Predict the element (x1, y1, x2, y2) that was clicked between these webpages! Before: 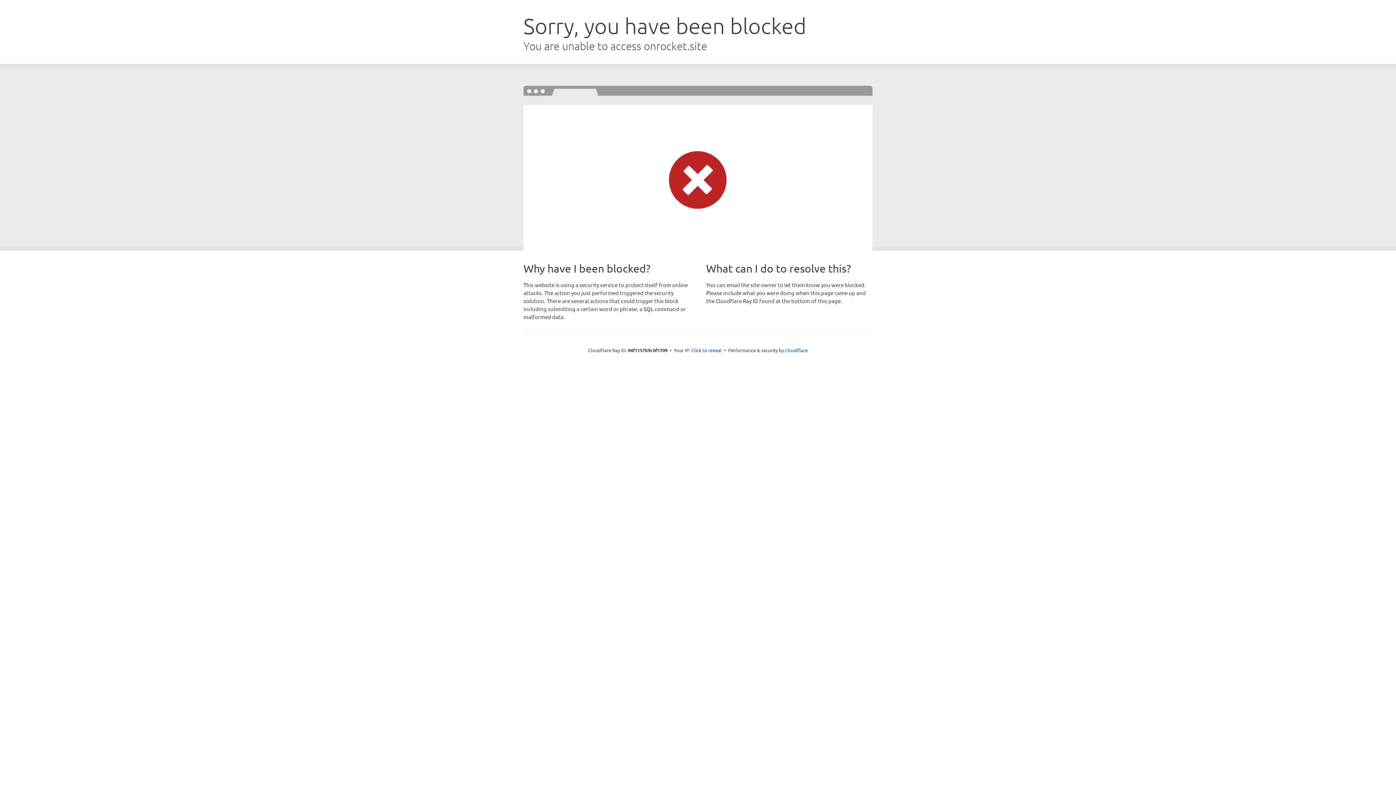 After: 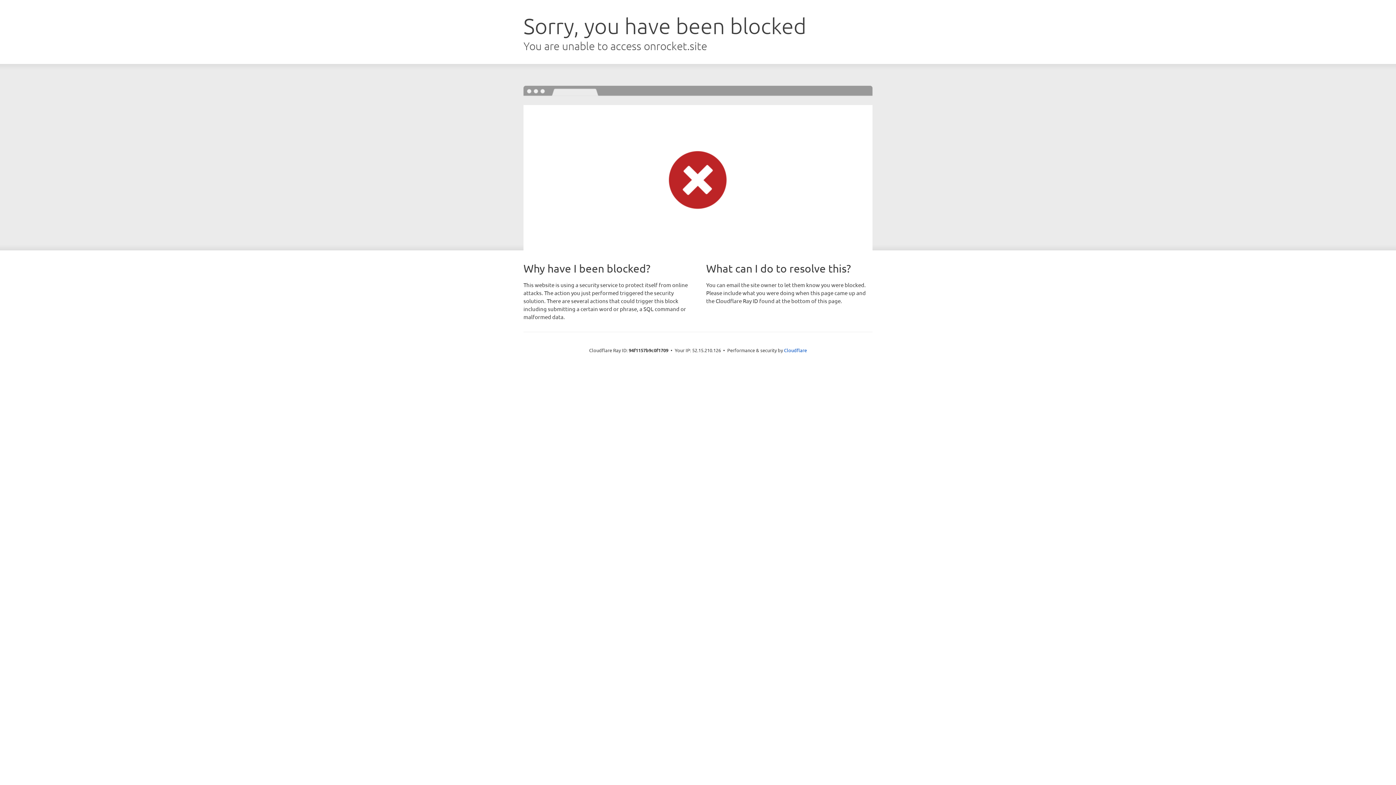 Action: label: Click to reveal bbox: (691, 346, 722, 353)